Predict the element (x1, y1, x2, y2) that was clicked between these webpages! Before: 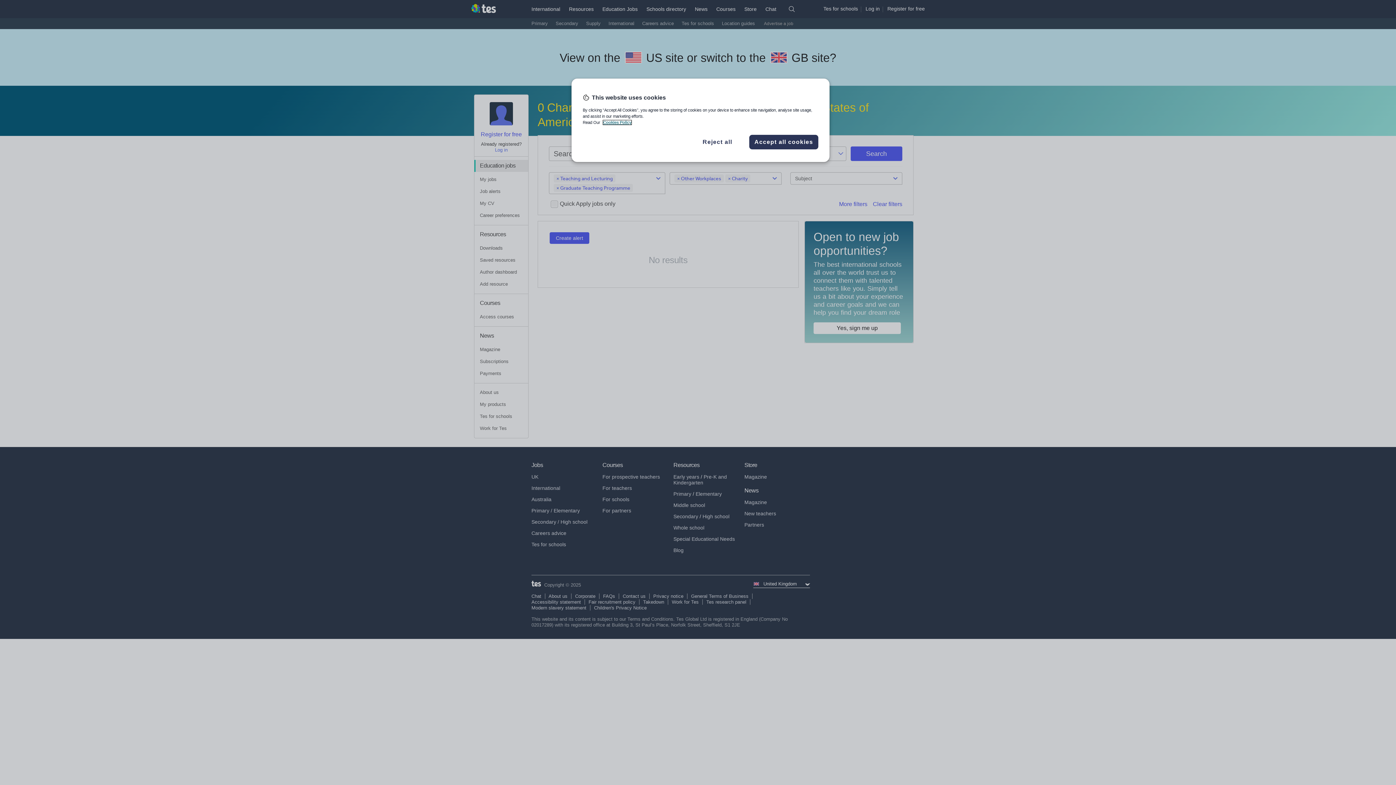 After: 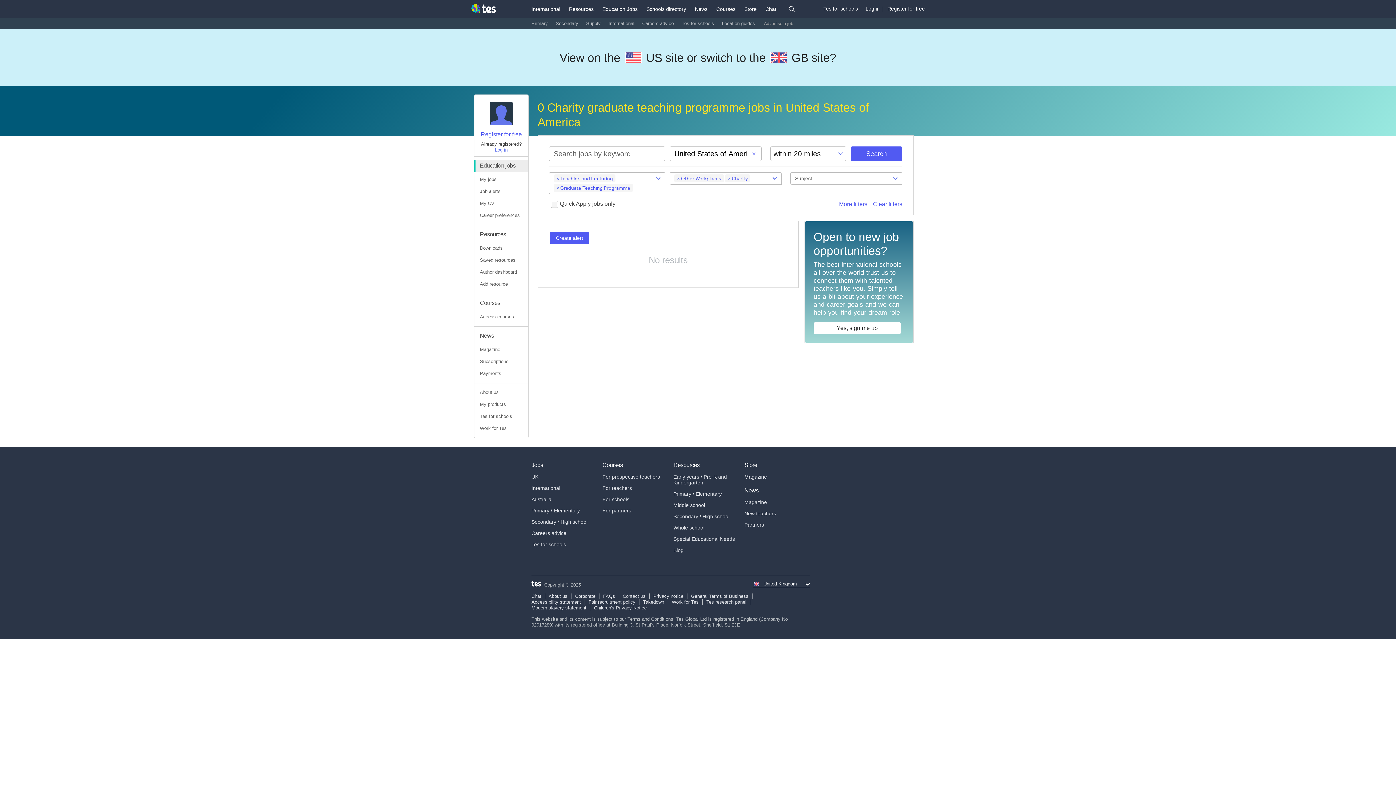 Action: bbox: (693, 137, 742, 146) label: Reject all